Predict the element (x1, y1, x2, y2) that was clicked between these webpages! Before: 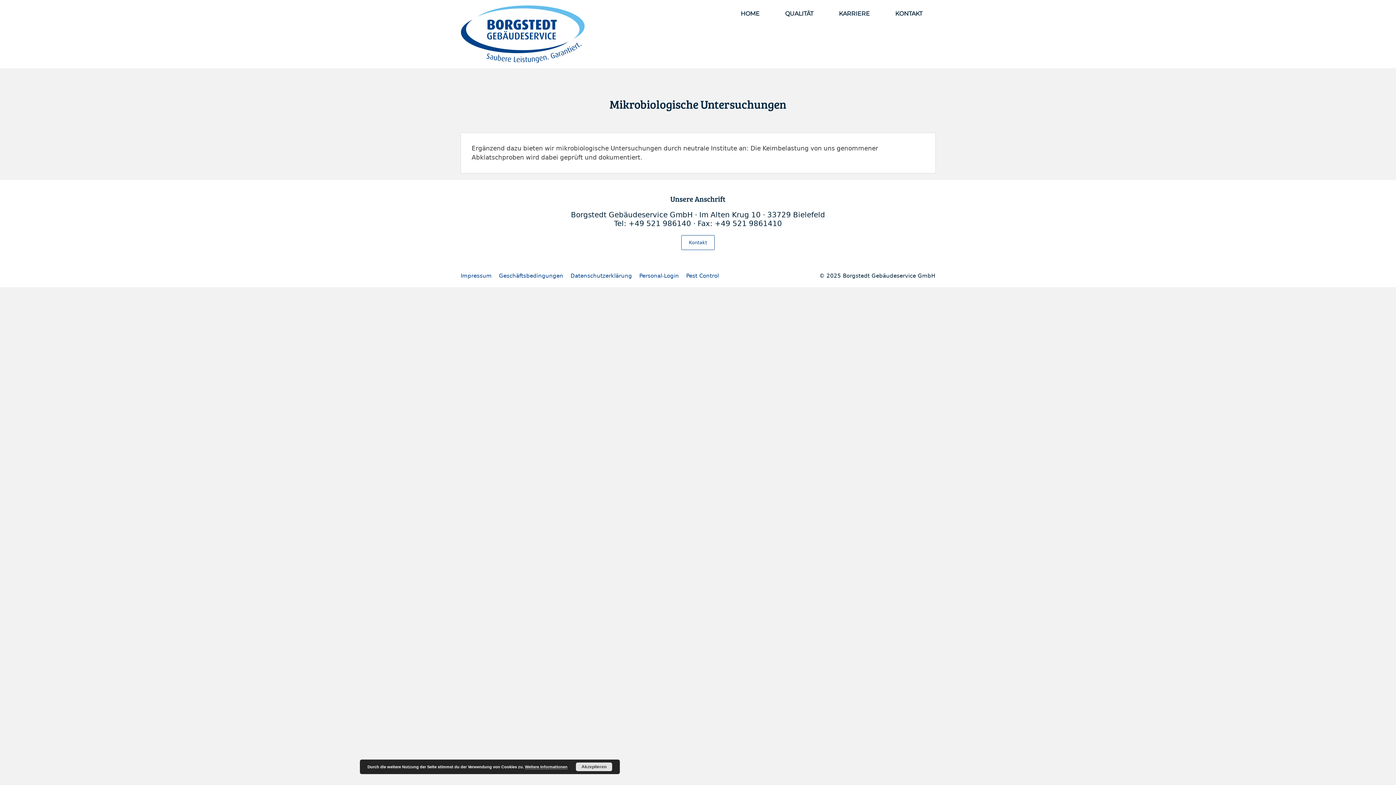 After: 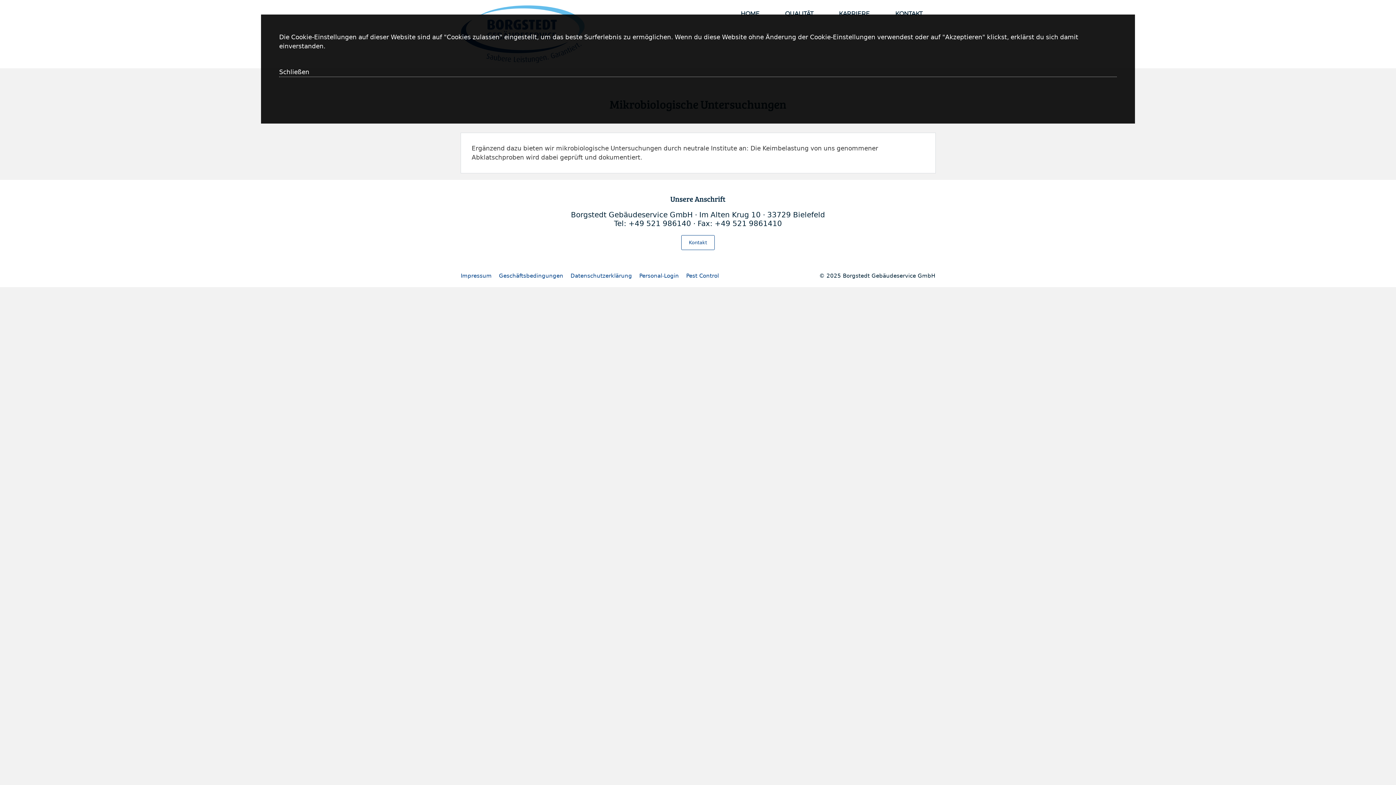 Action: bbox: (525, 765, 567, 769) label: Weitere Informationen